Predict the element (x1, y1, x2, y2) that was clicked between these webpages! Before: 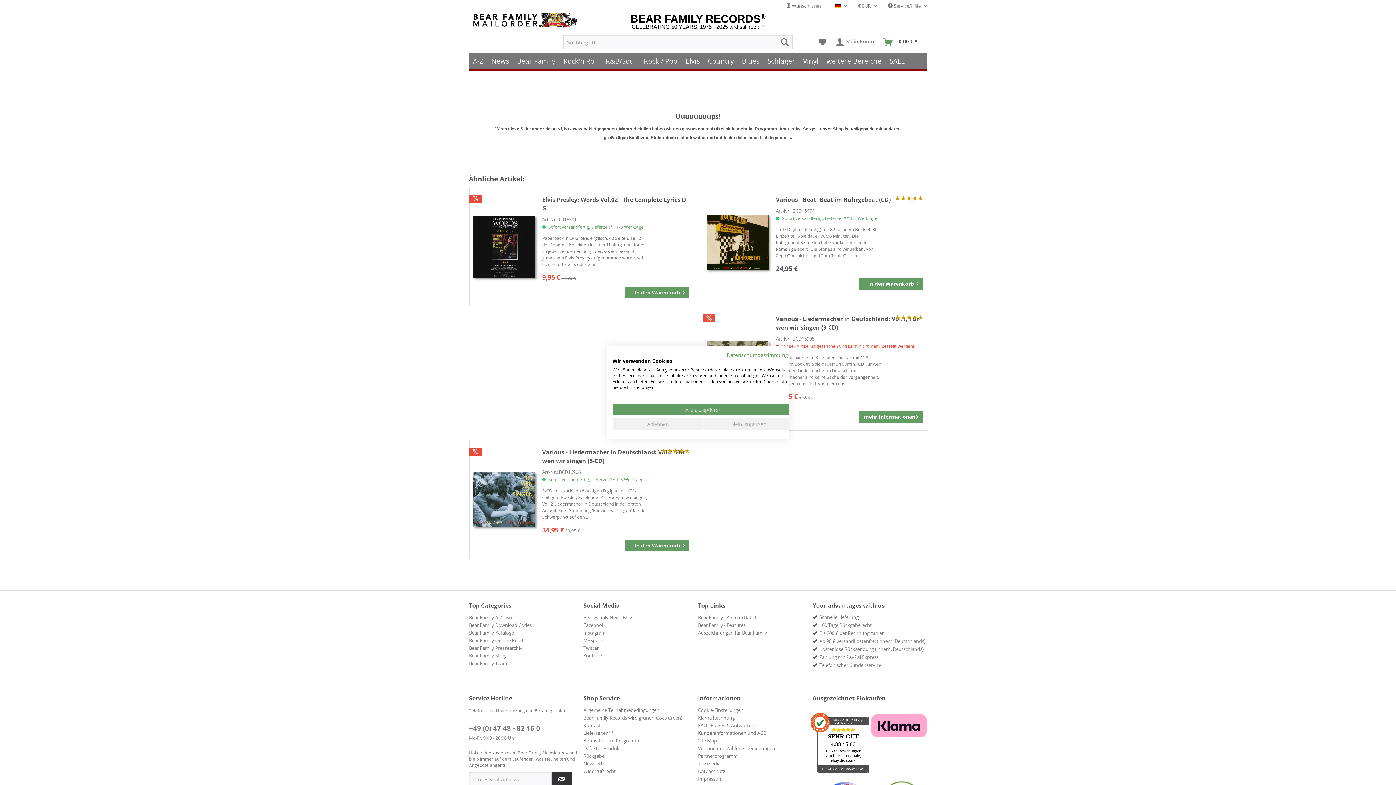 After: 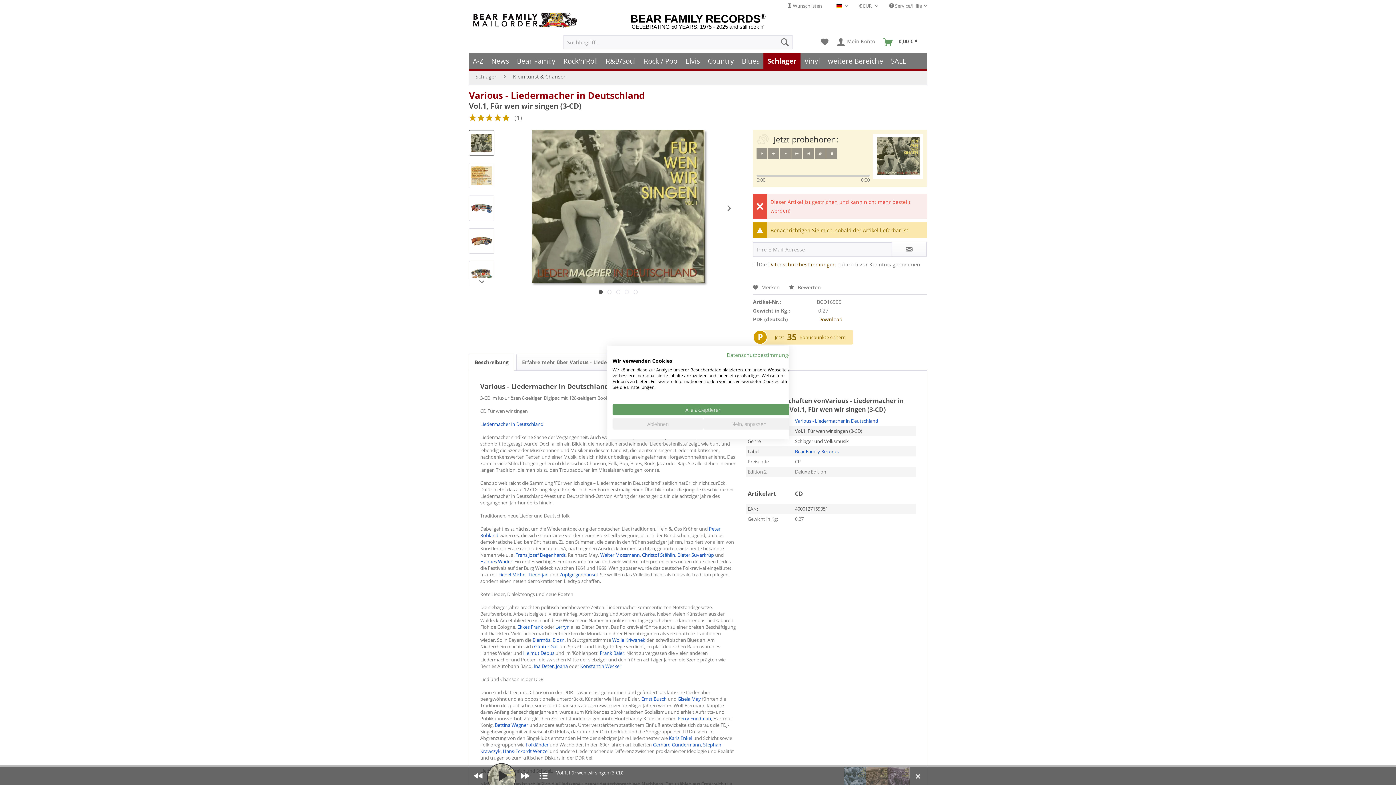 Action: label: mehr Informationen bbox: (859, 411, 923, 423)